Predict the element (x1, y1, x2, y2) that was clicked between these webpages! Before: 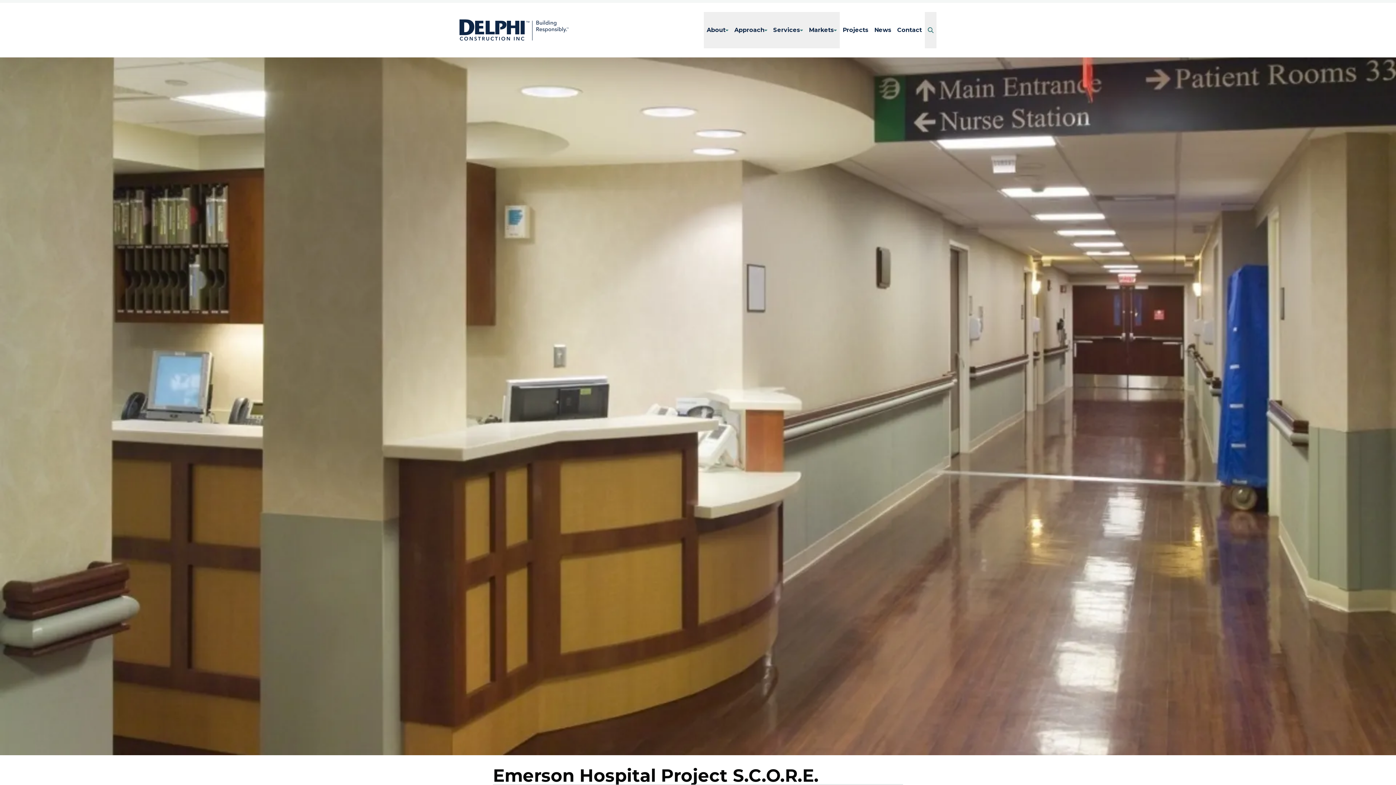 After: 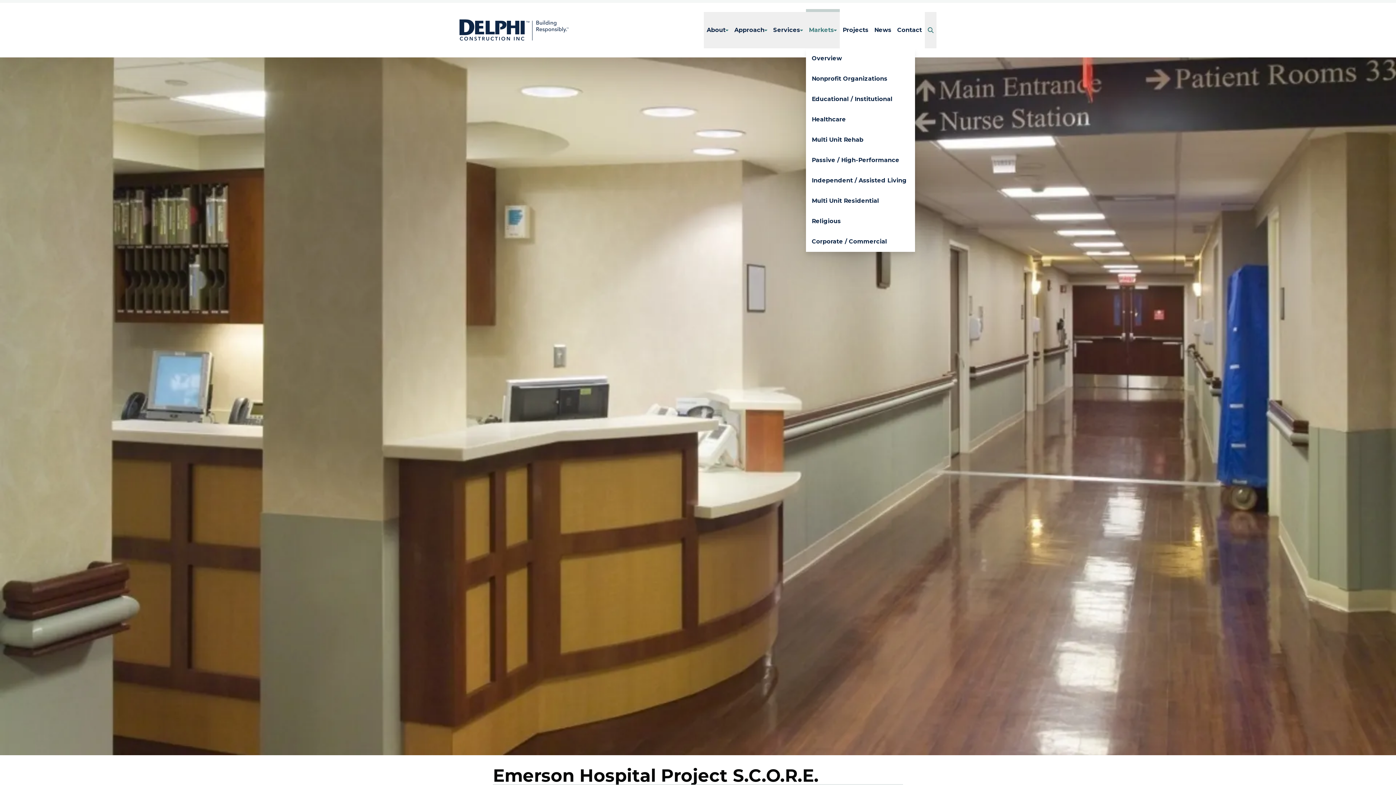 Action: label: Markets bbox: (806, 12, 840, 48)